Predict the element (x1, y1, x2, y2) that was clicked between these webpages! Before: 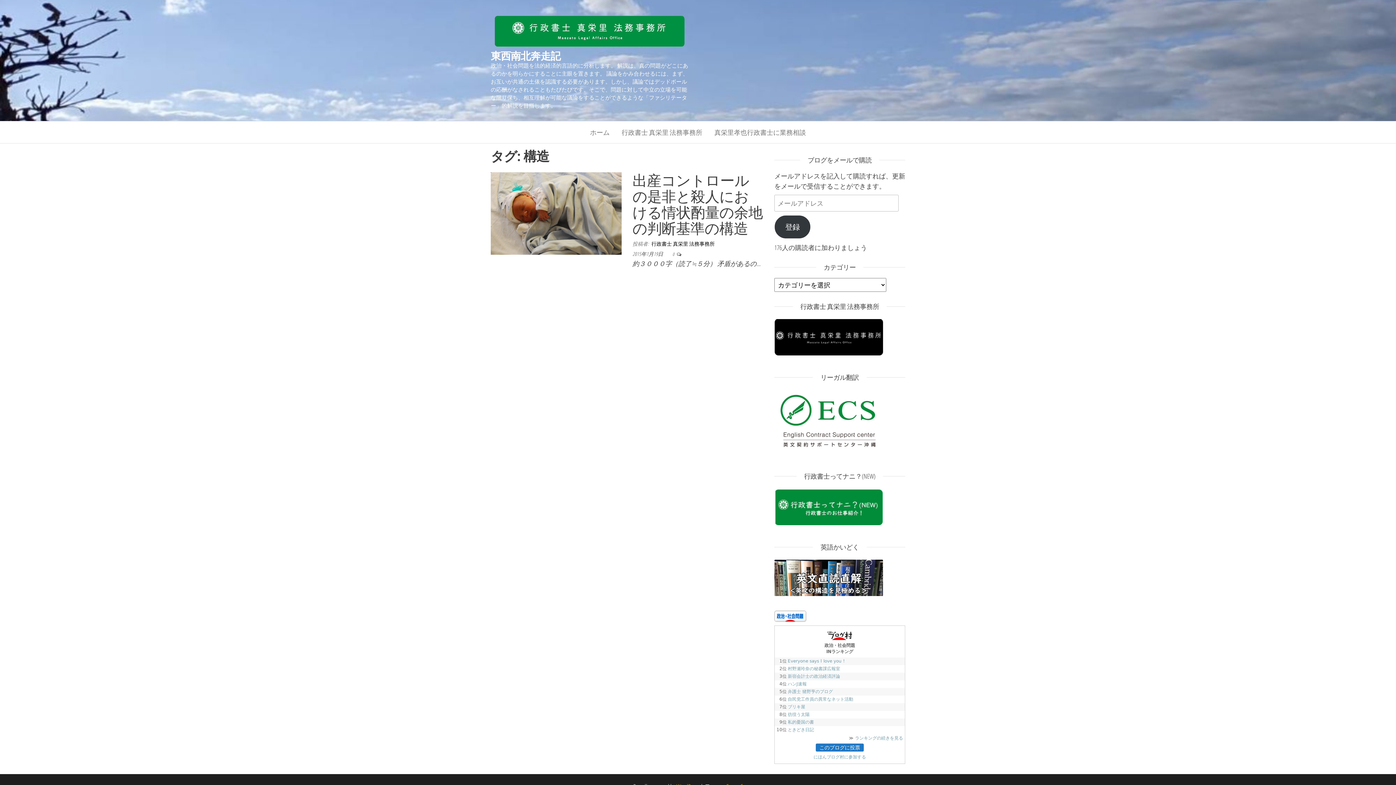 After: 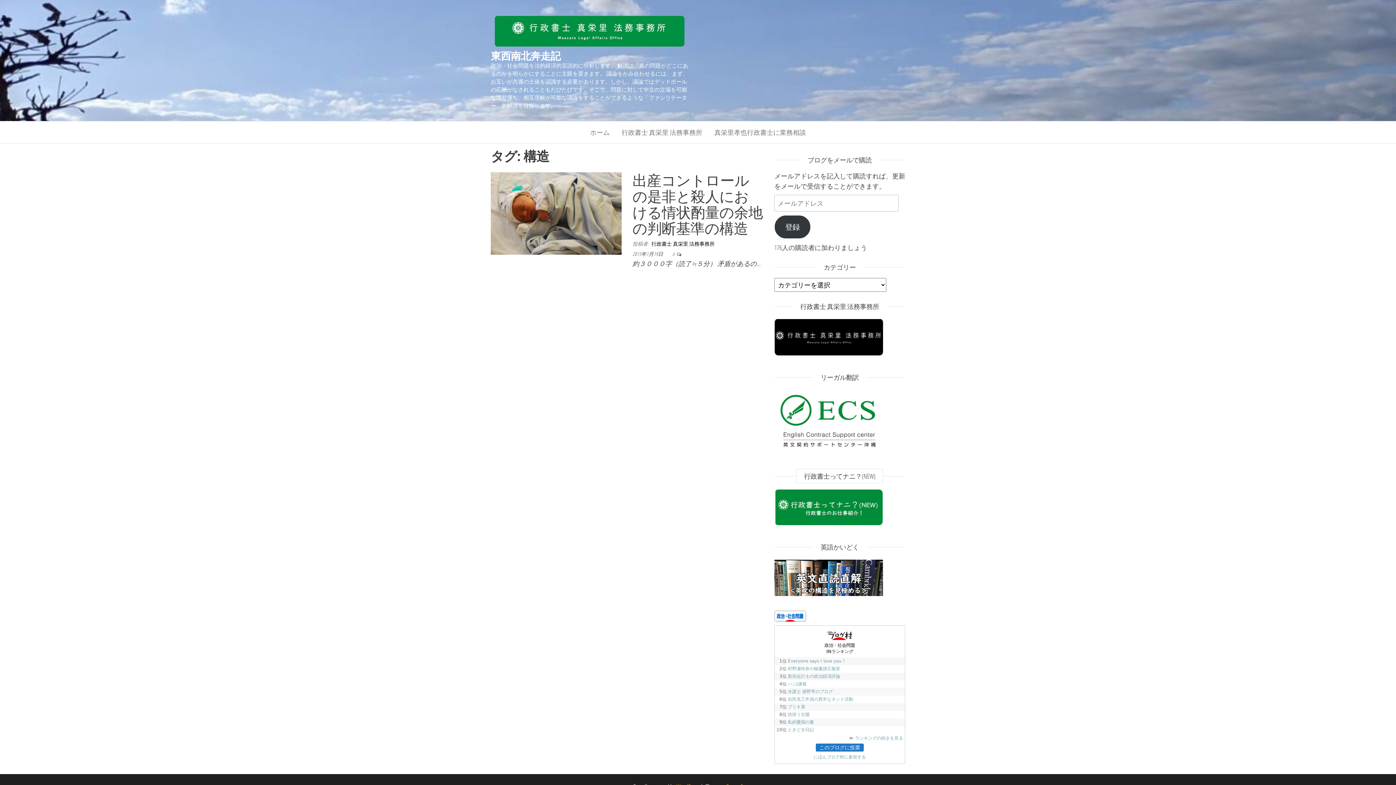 Action: bbox: (774, 504, 890, 513)